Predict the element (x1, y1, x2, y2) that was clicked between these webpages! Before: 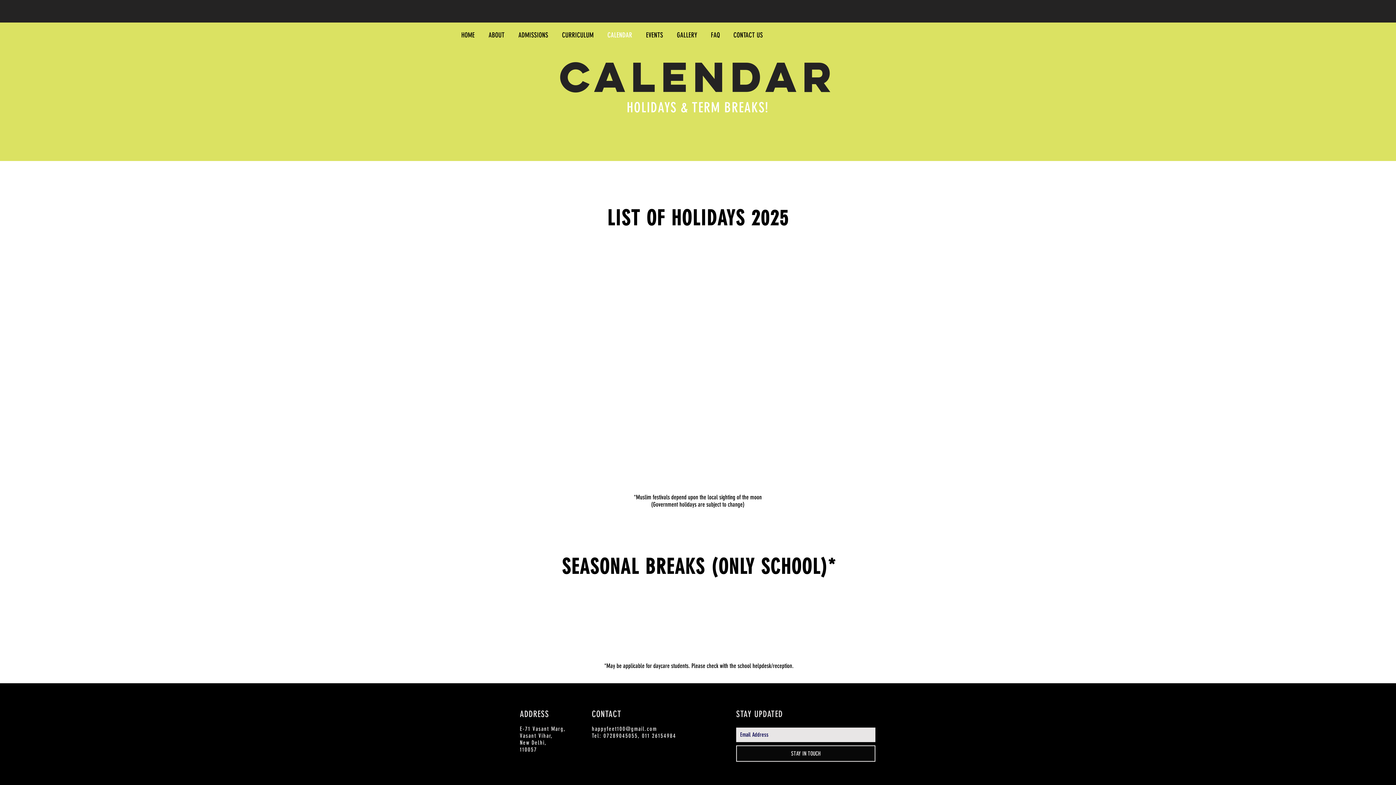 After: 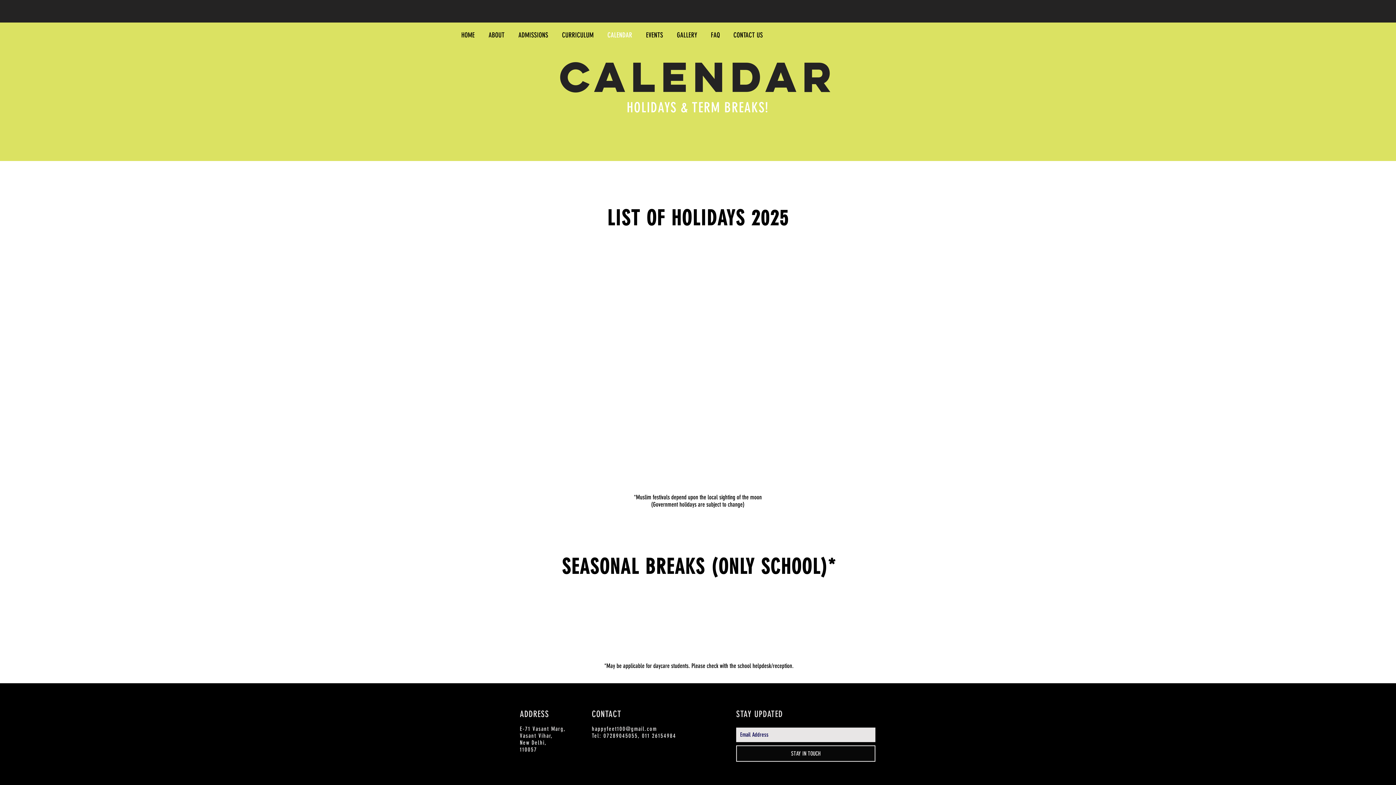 Action: bbox: (736, 745, 875, 762) label: STAY IN TOUCH